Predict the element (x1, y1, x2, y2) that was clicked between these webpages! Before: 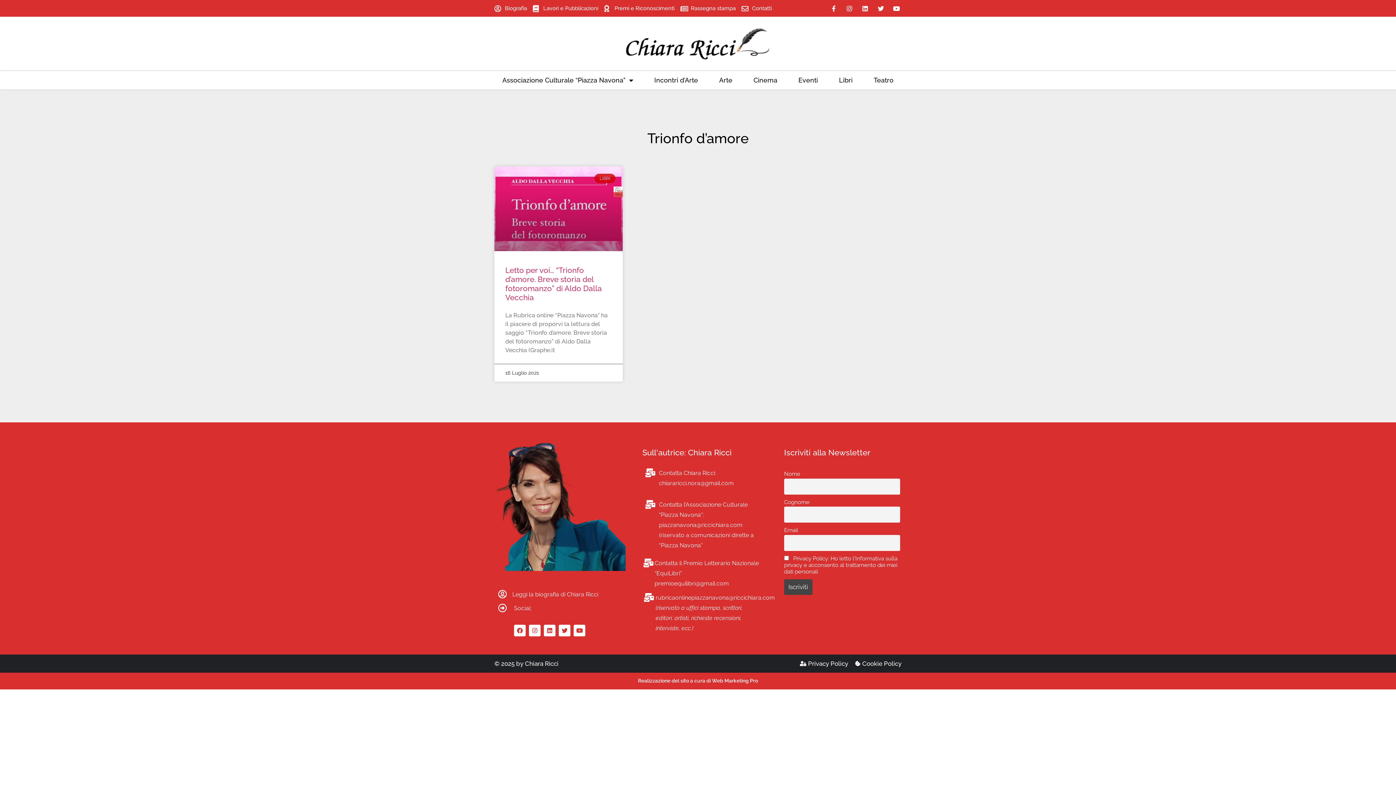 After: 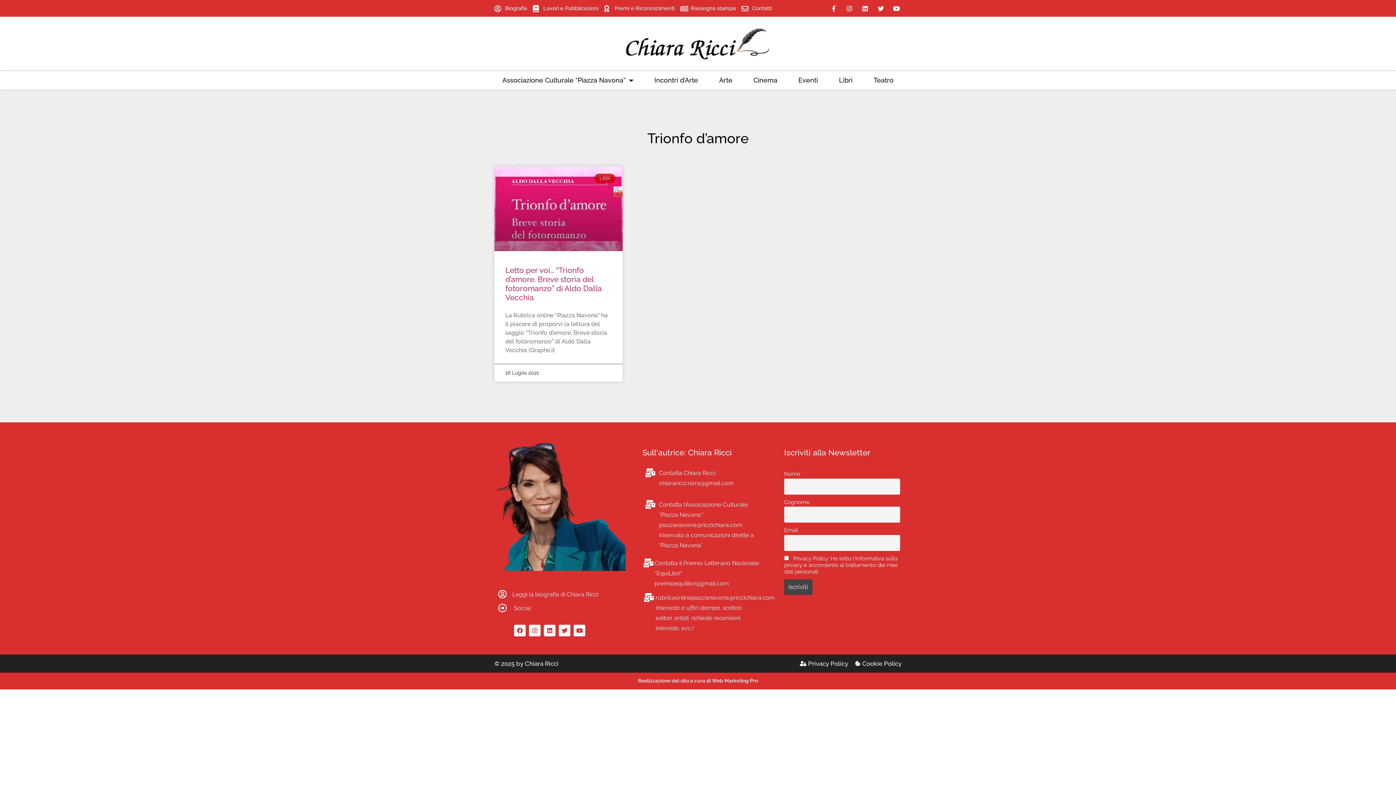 Action: bbox: (655, 594, 775, 601) label: rubricaonlinepiazzanavona@riccichiara.com